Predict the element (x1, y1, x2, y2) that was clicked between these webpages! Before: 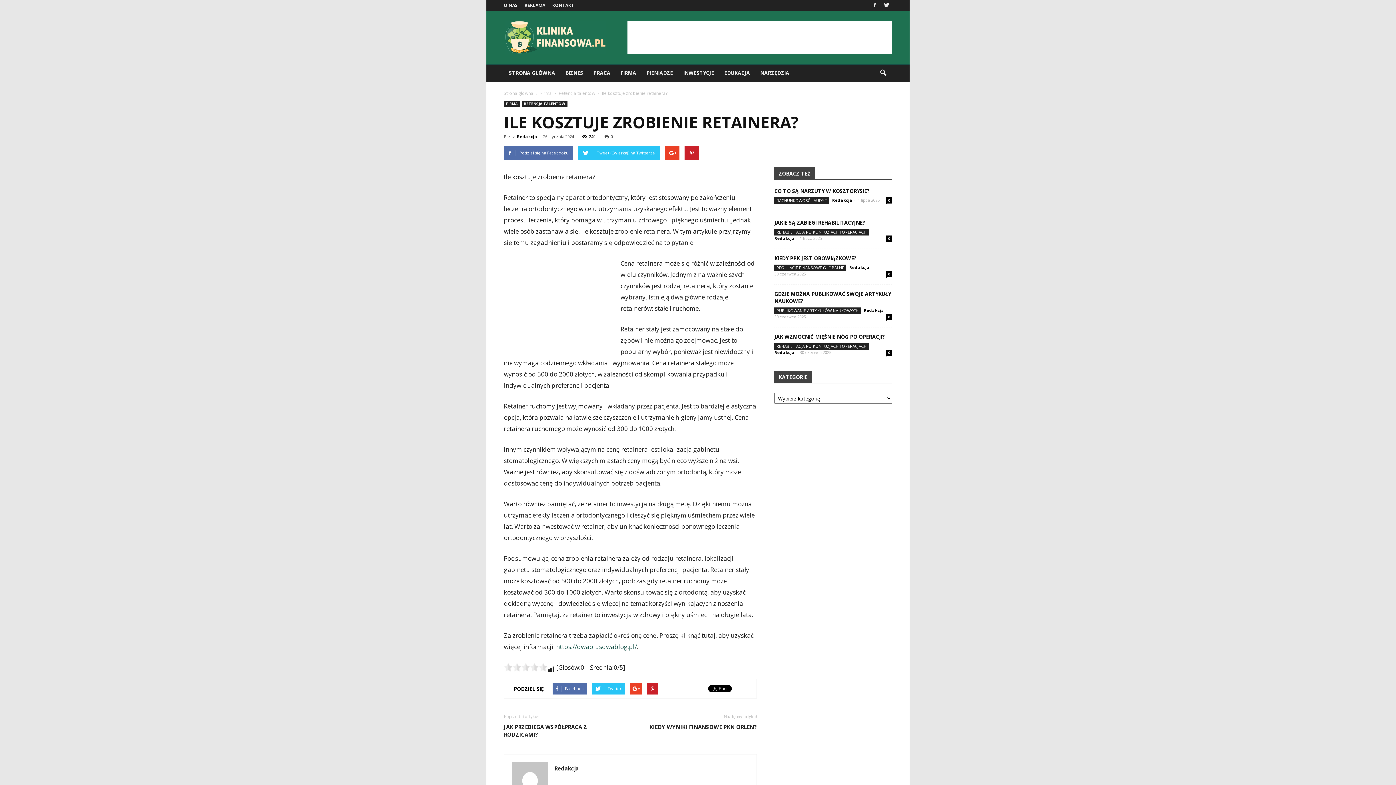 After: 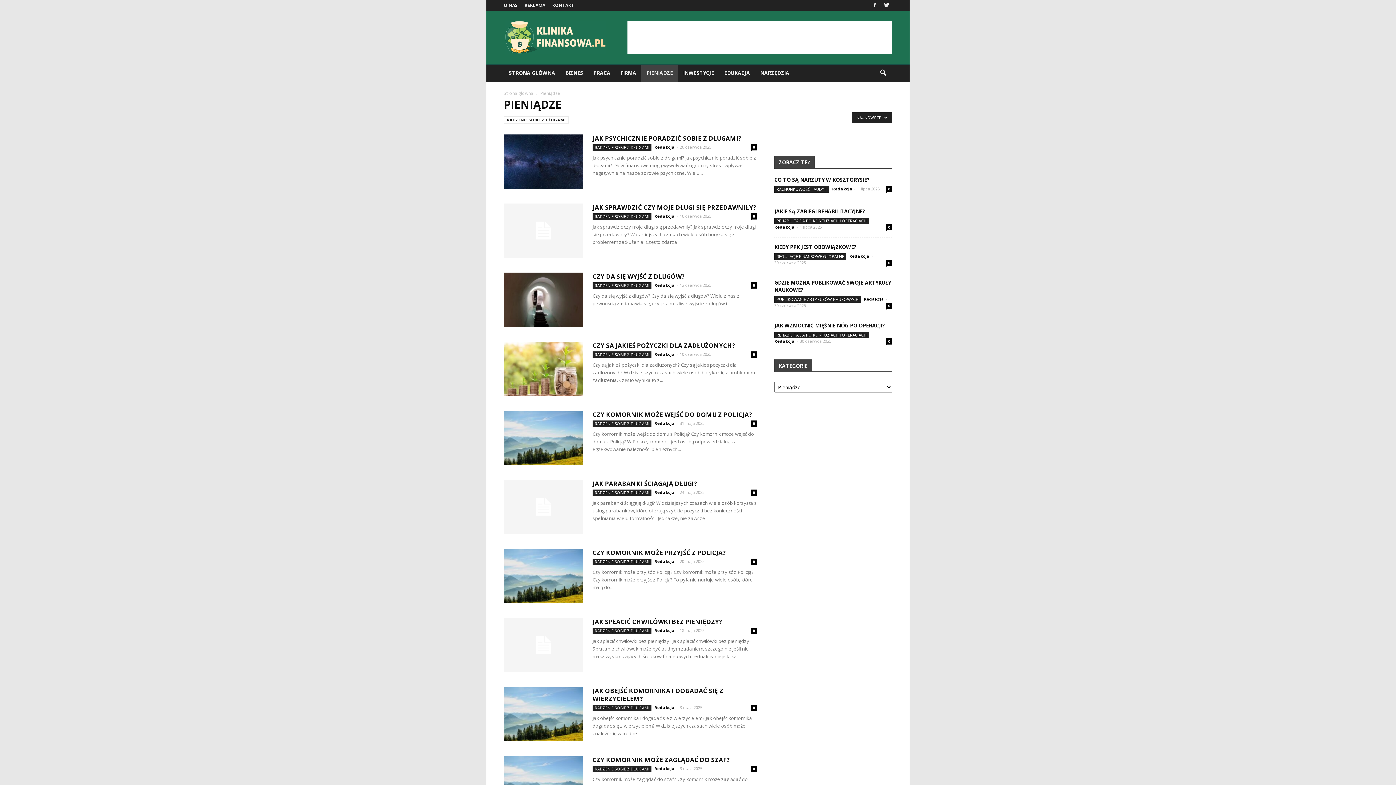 Action: bbox: (641, 64, 678, 82) label: PIENIĄDZE